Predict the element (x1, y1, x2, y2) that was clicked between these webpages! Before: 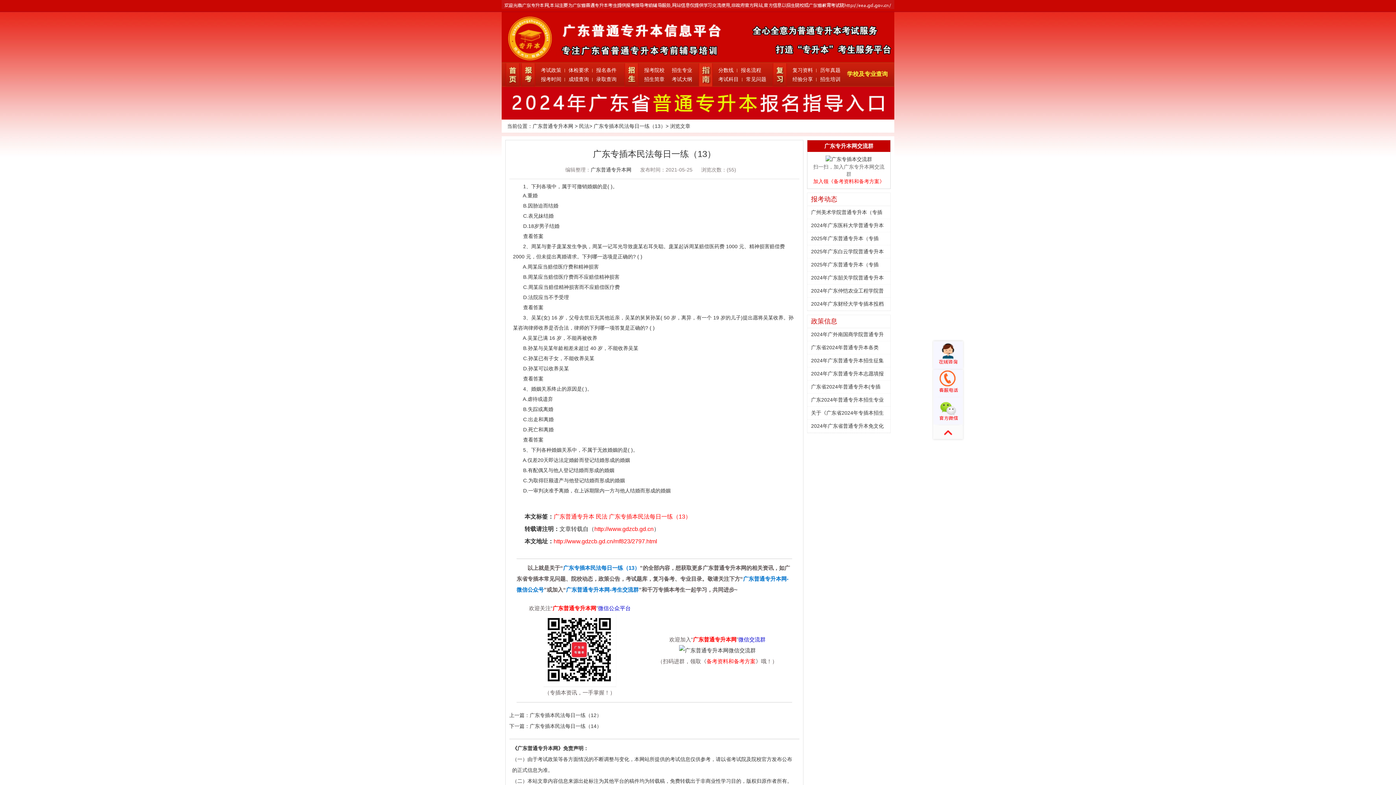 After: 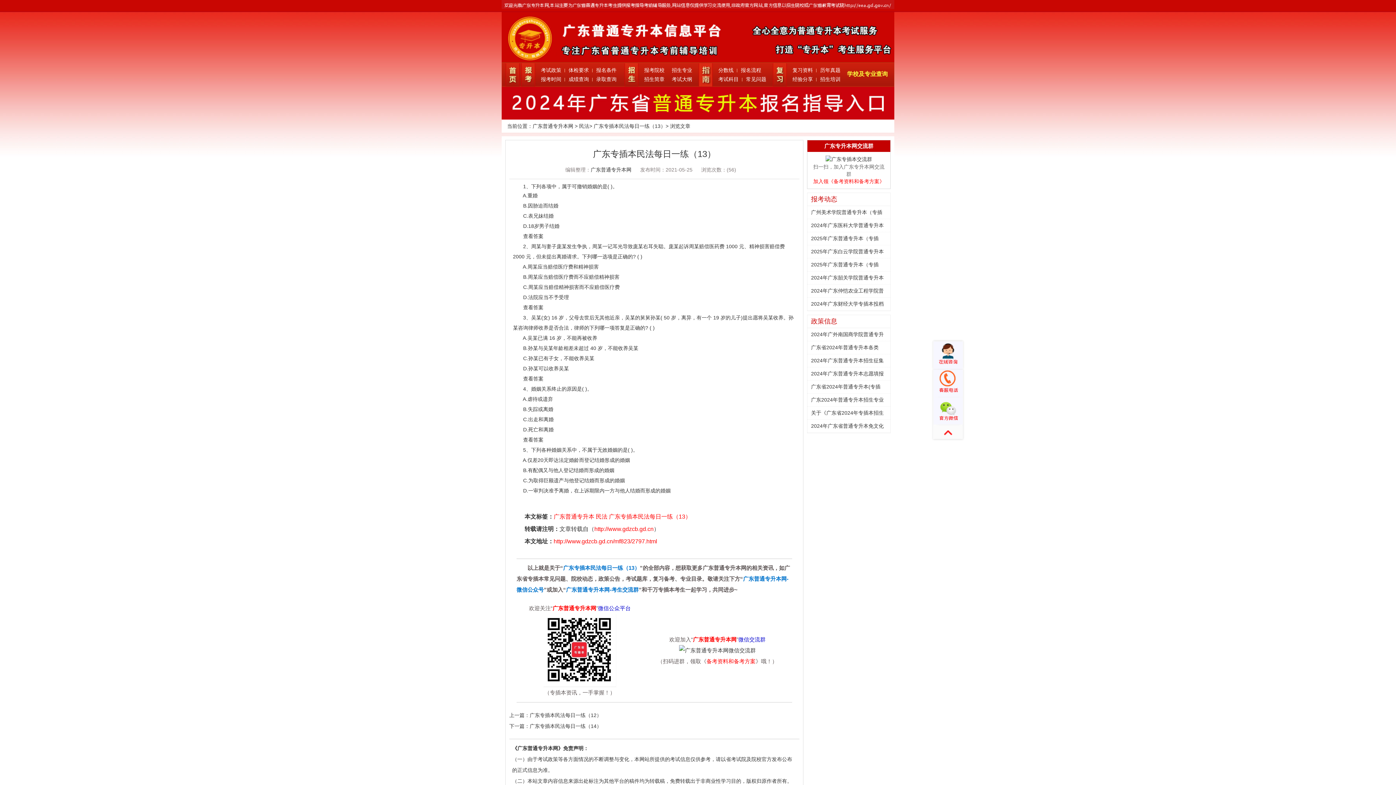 Action: bbox: (553, 538, 657, 544) label: http://www.gdzcb.gd.cn/mf823/2797.html